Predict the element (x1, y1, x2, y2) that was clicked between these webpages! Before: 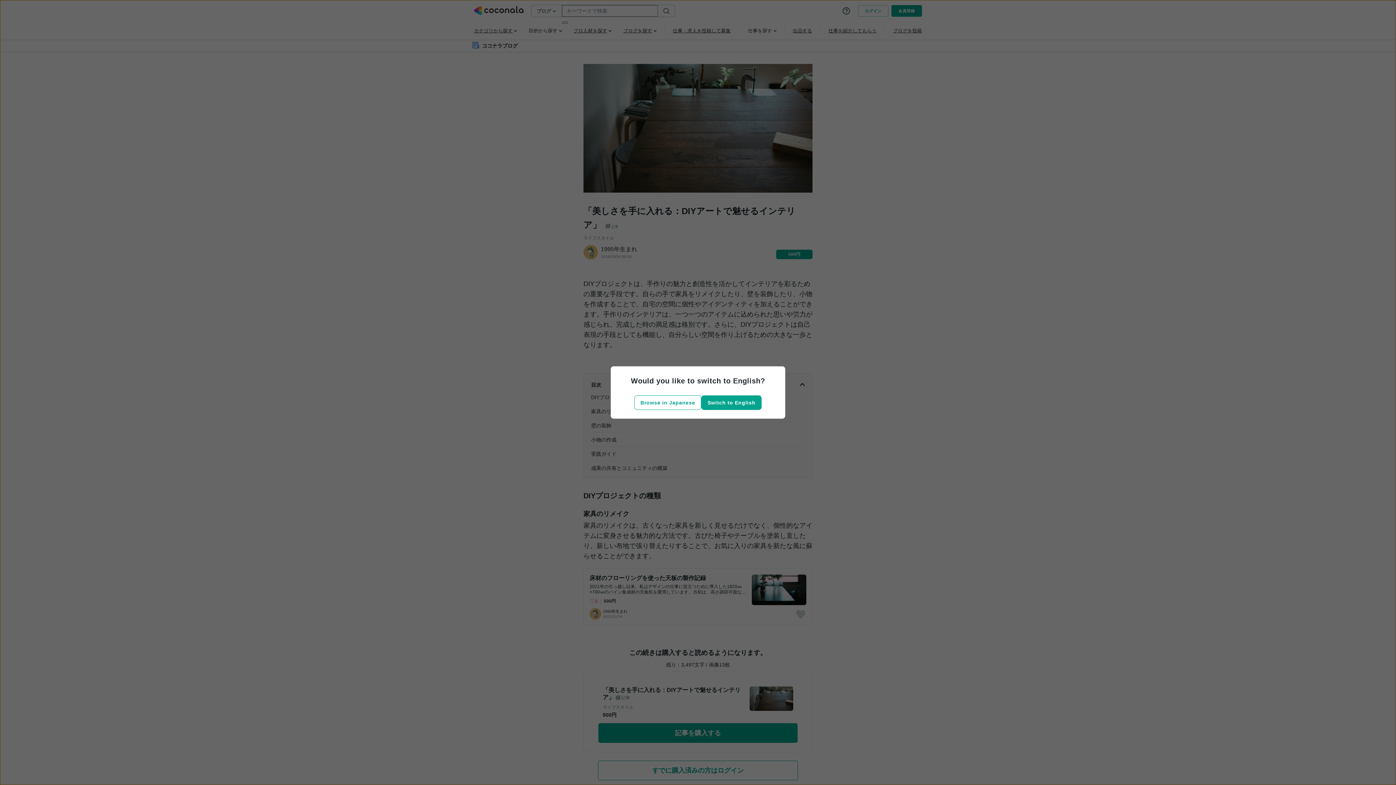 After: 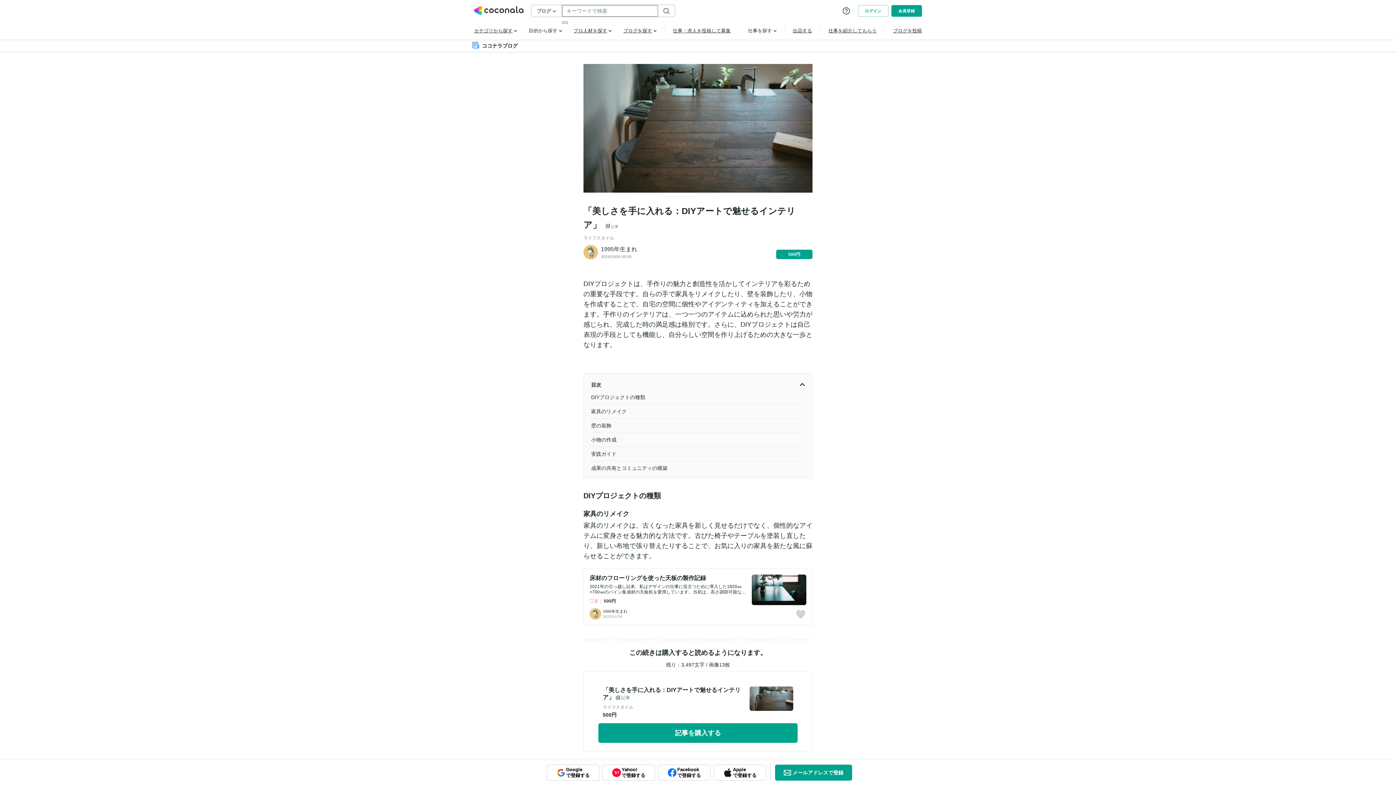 Action: label: Browse in Japanese bbox: (634, 395, 701, 410)